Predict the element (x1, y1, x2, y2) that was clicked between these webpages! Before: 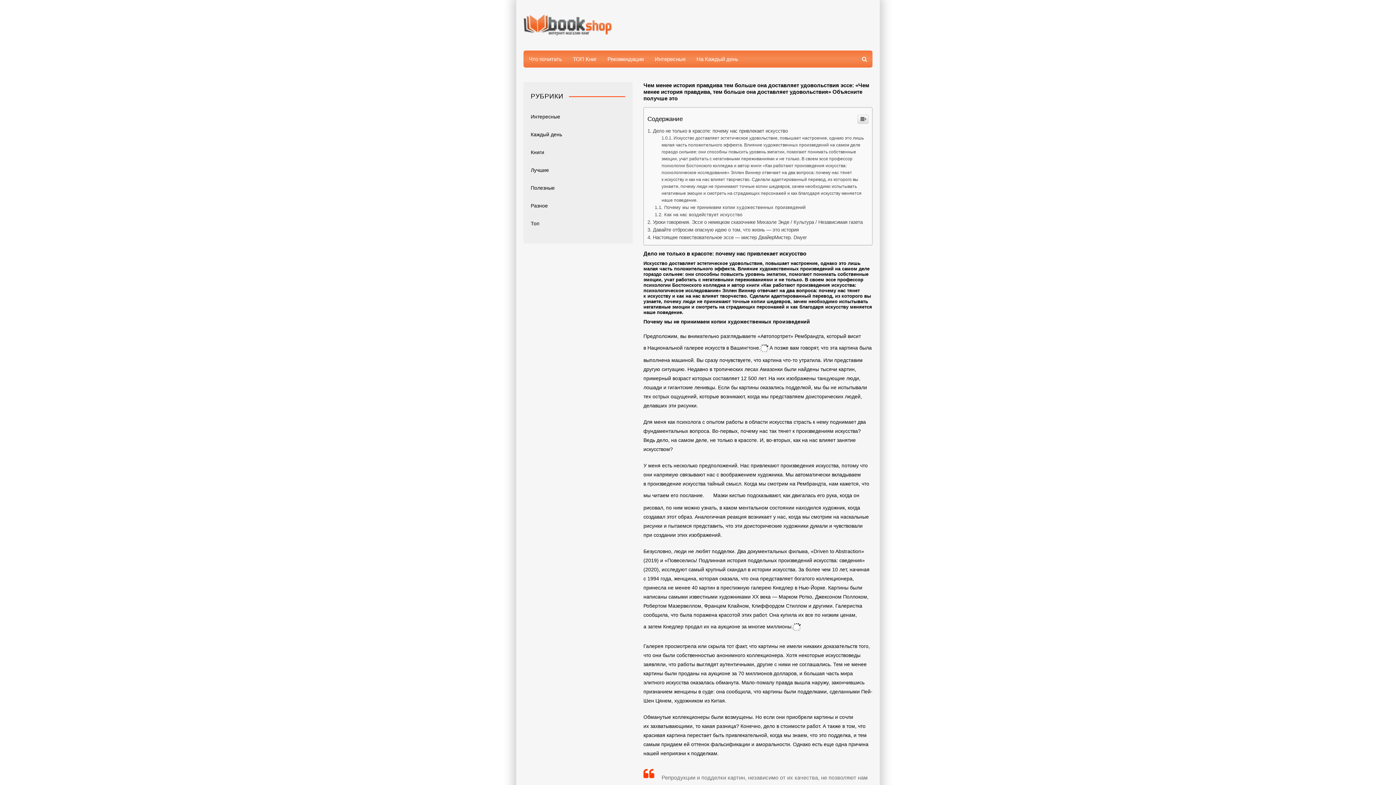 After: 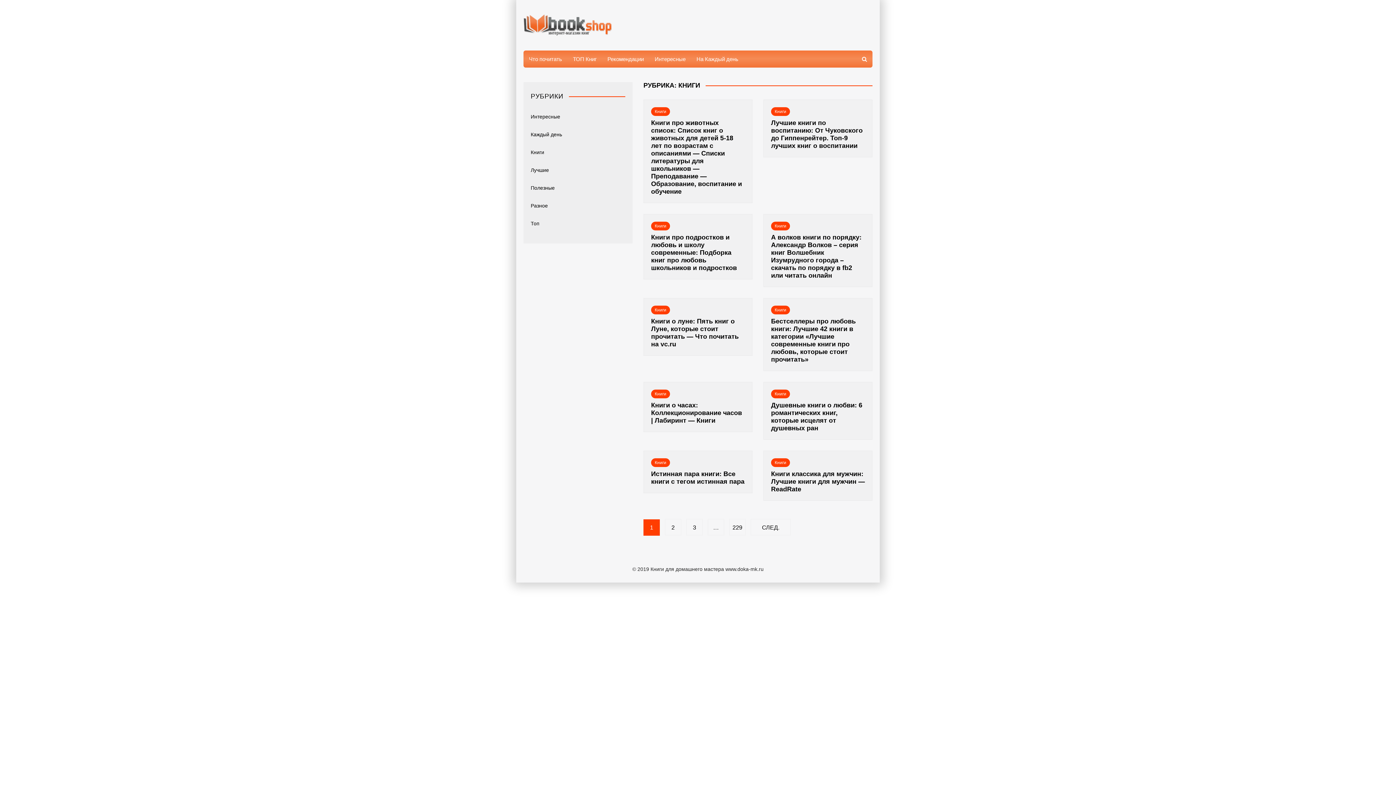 Action: bbox: (567, 154, 602, 171) label: ТОП Книг